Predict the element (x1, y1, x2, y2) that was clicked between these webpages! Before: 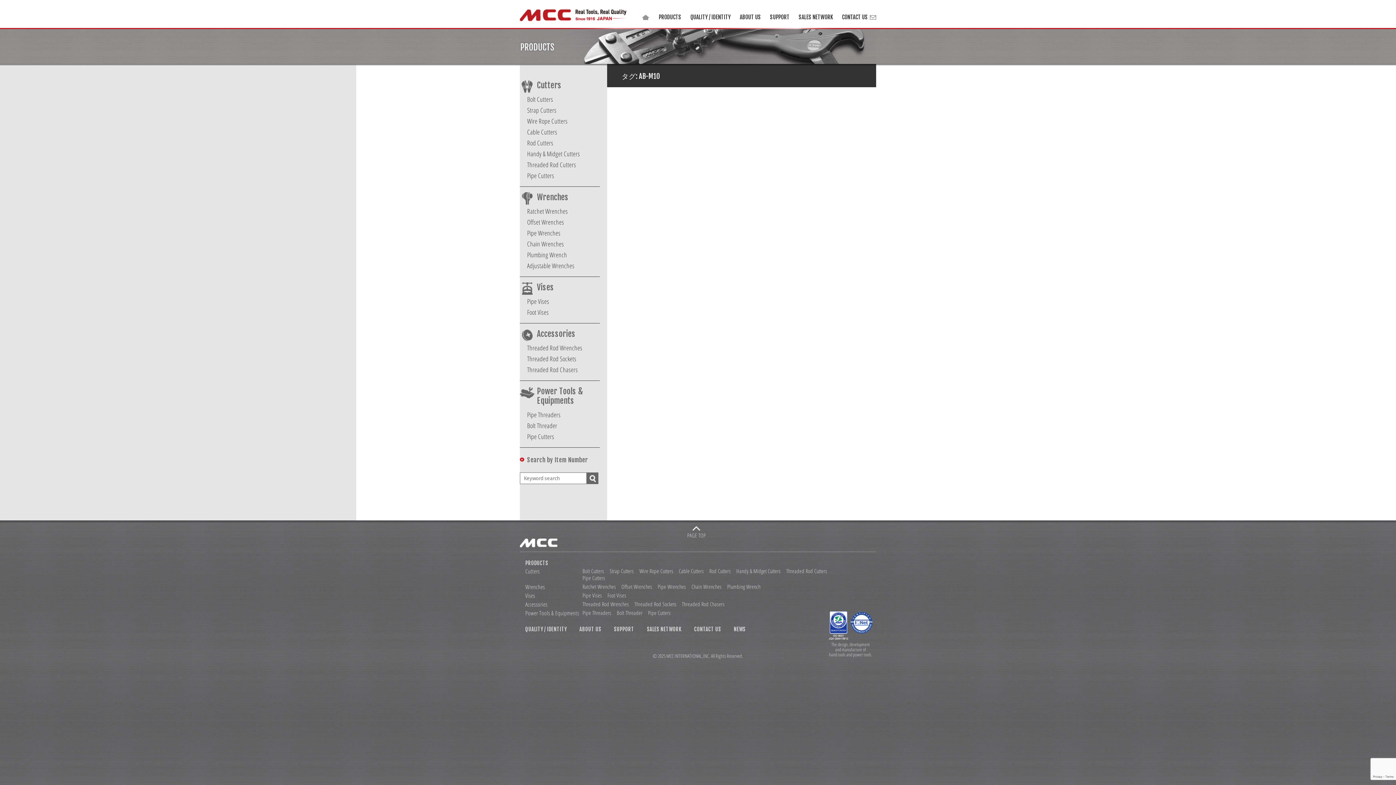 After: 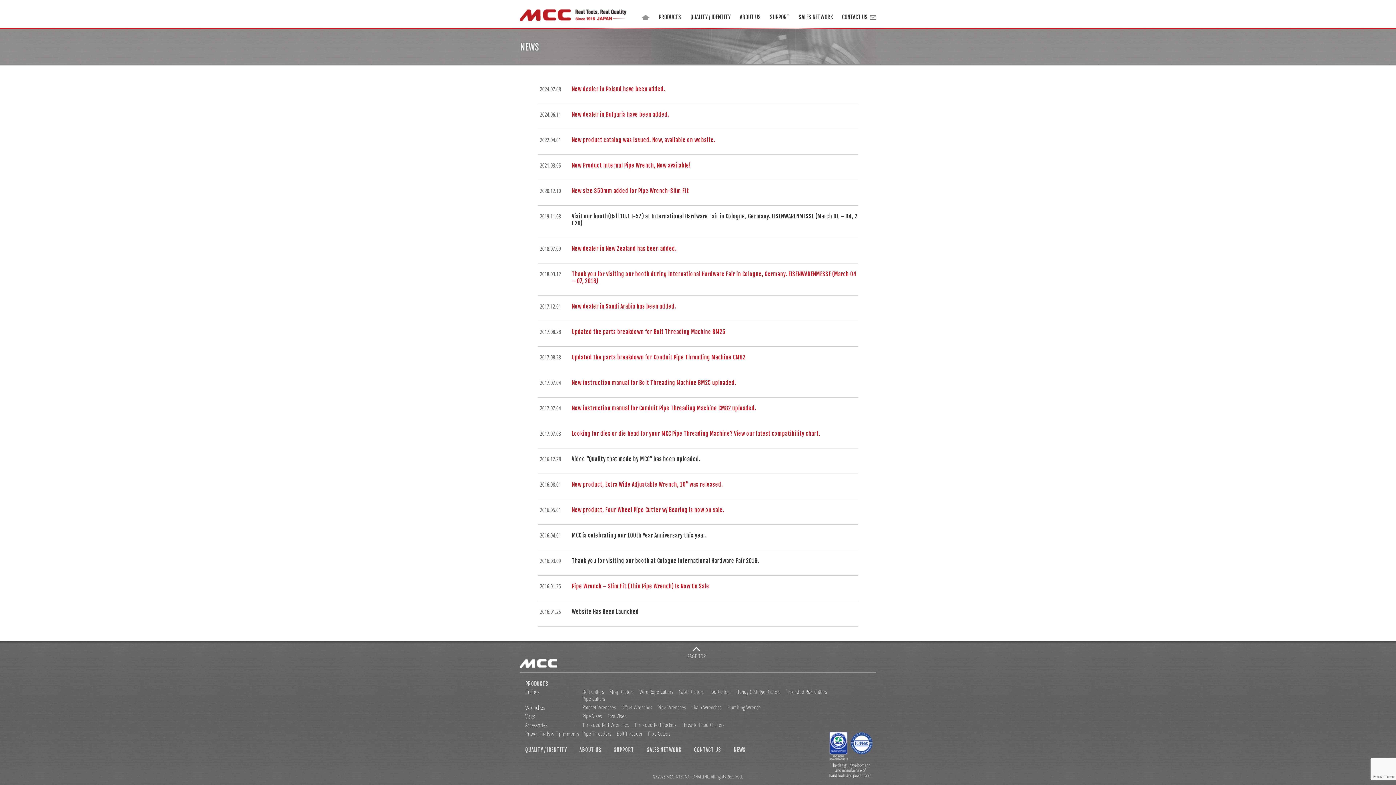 Action: bbox: (733, 625, 745, 634) label: NEWS